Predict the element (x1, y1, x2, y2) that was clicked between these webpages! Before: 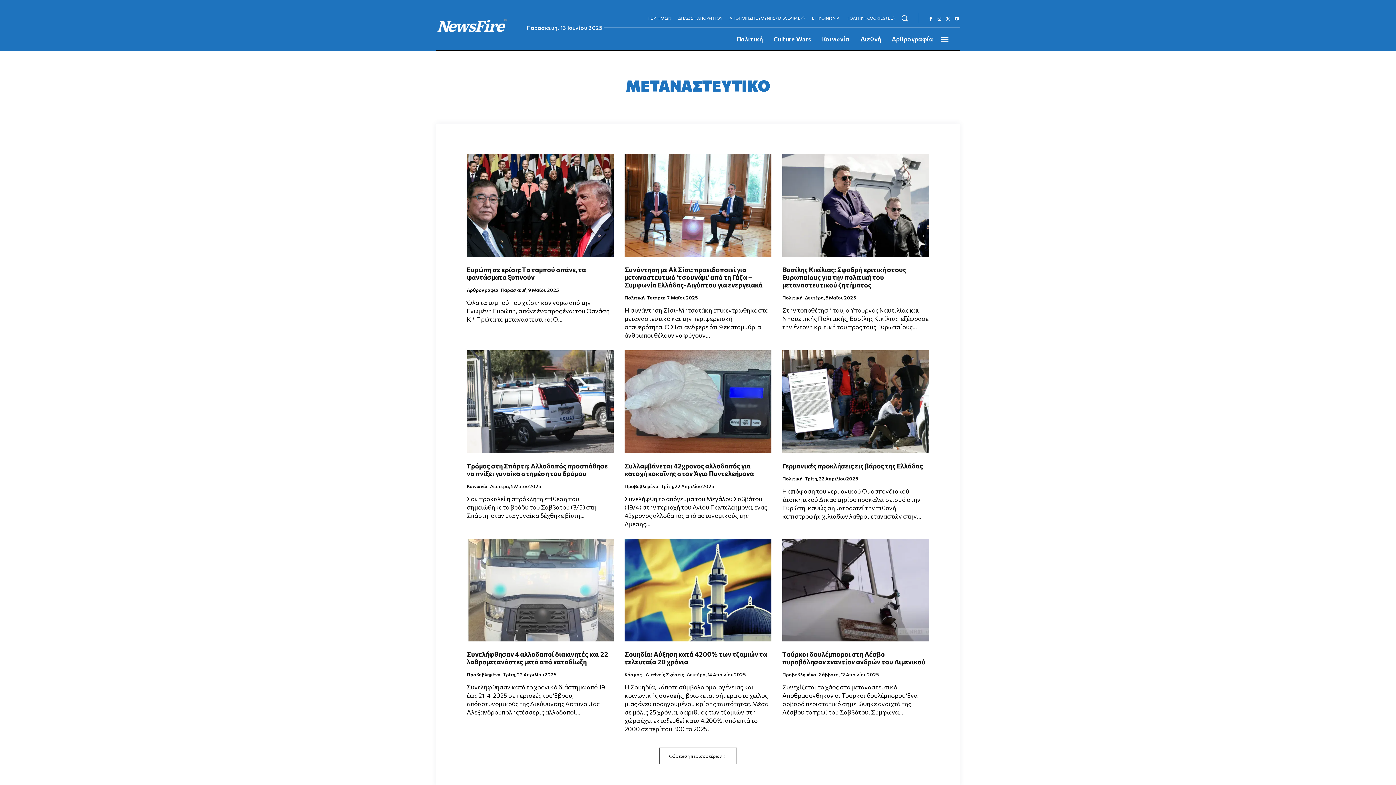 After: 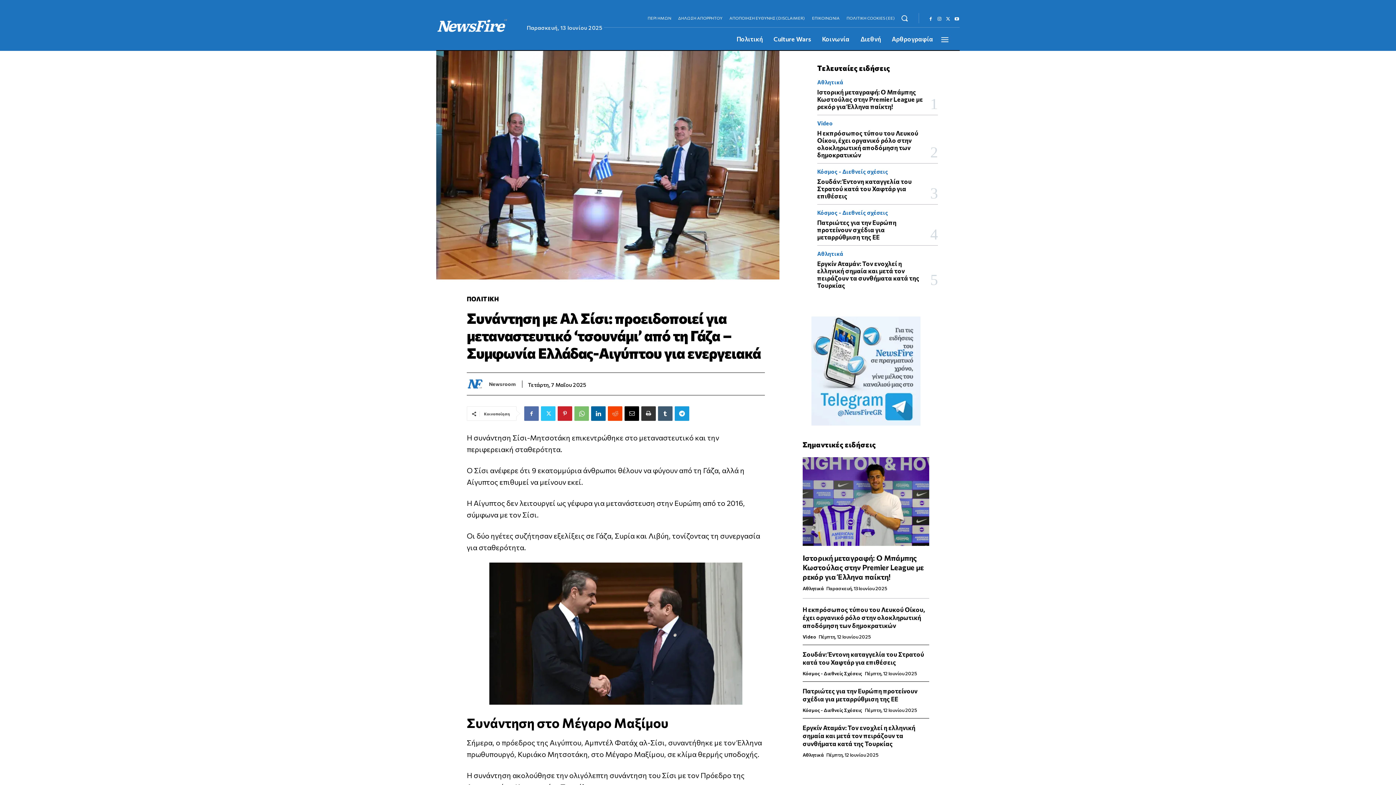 Action: bbox: (624, 154, 771, 257)